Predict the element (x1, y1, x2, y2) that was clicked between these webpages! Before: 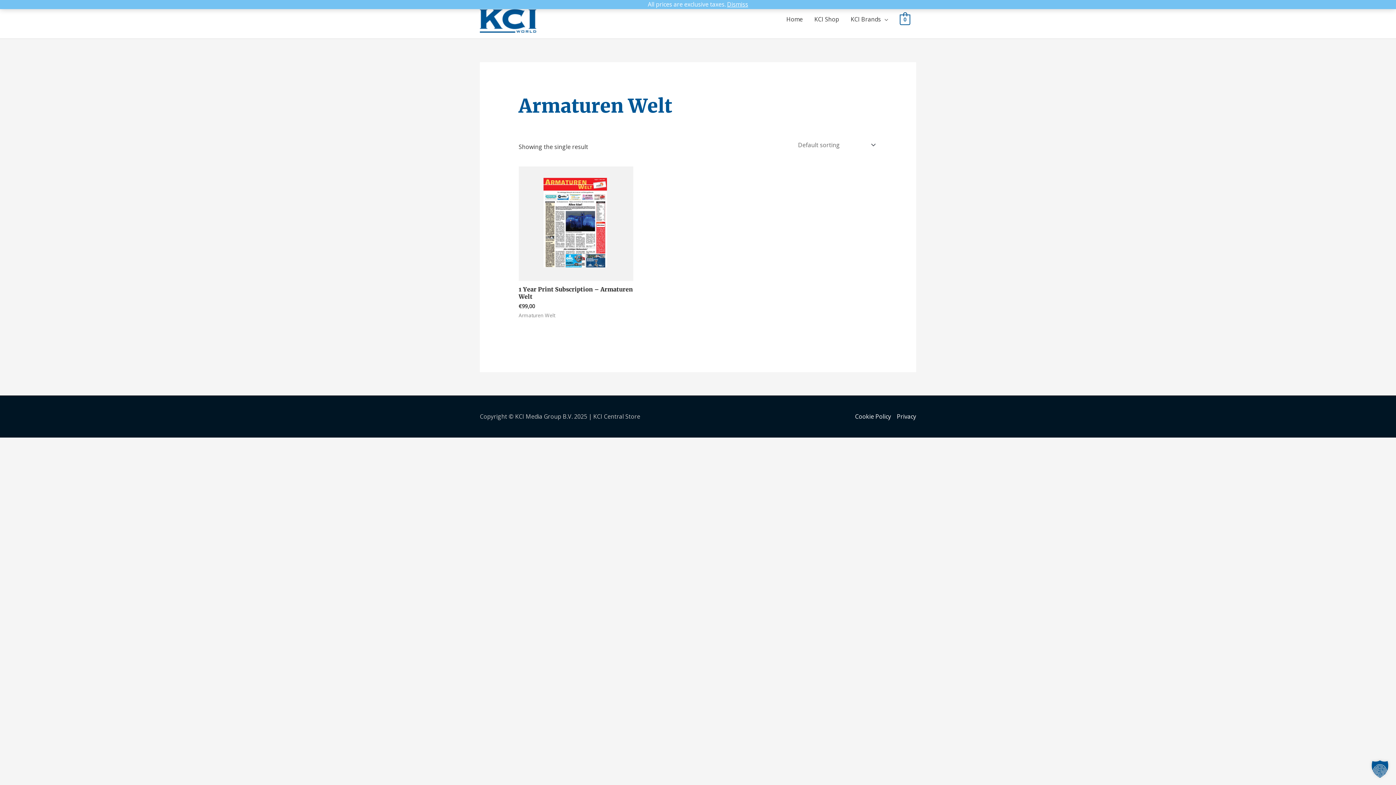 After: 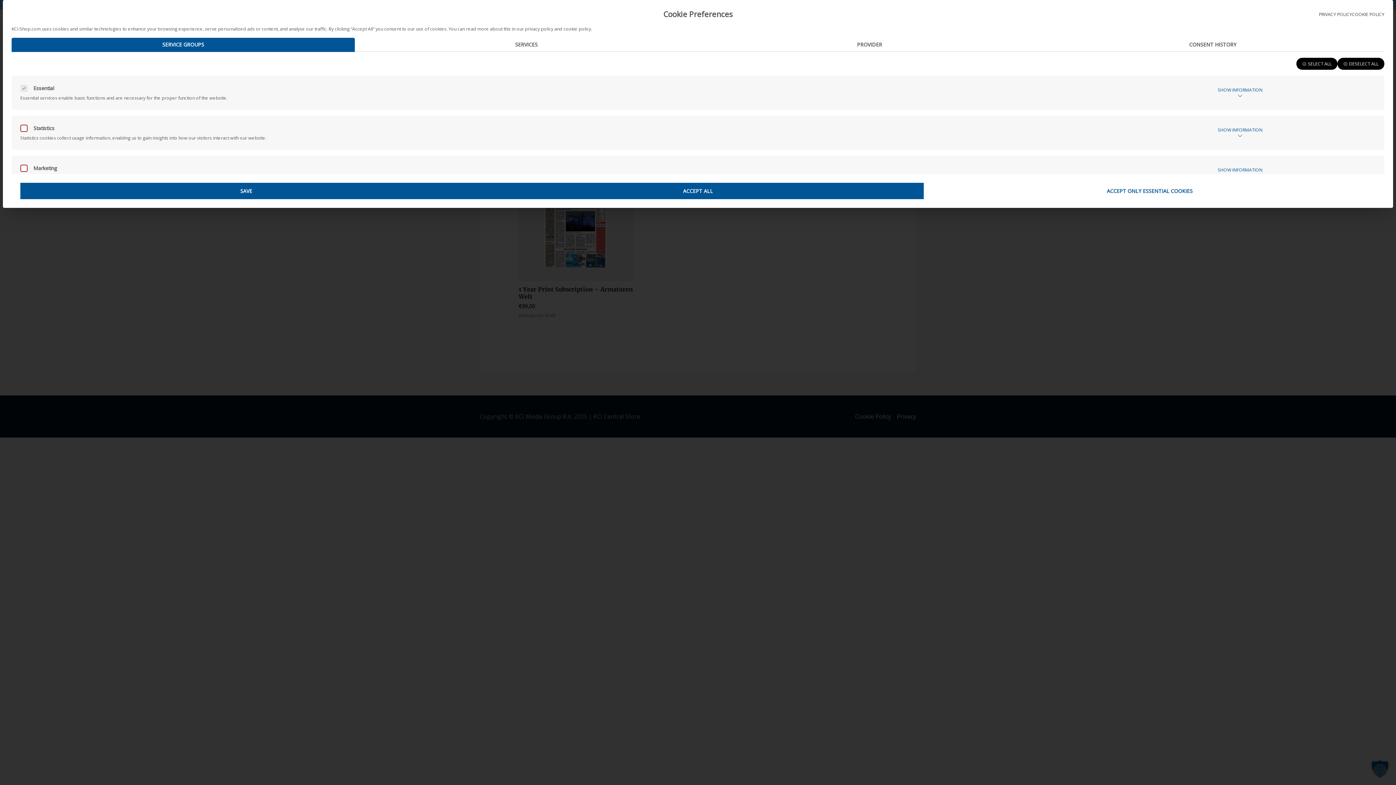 Action: label: Open Privacy Preferences Dialog bbox: (1364, 753, 1396, 785)